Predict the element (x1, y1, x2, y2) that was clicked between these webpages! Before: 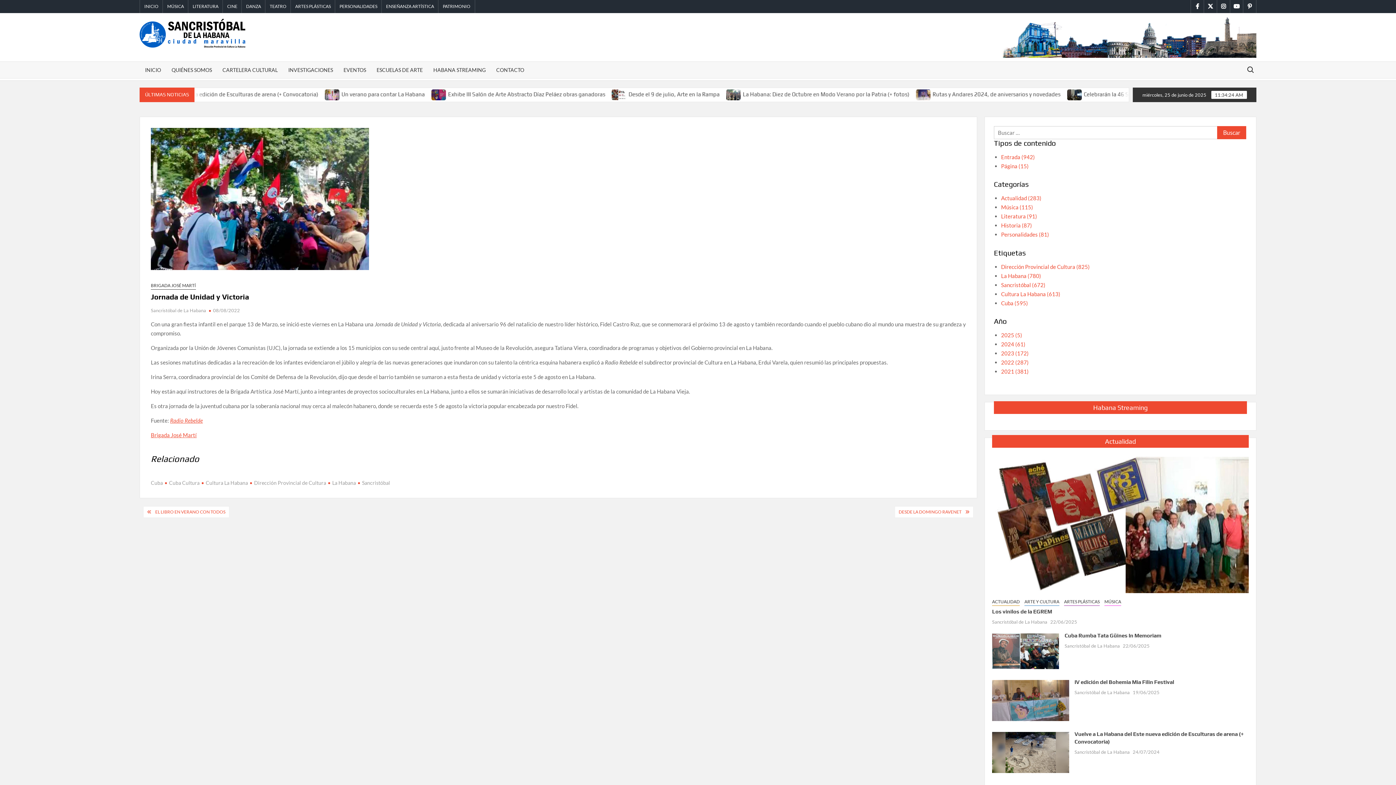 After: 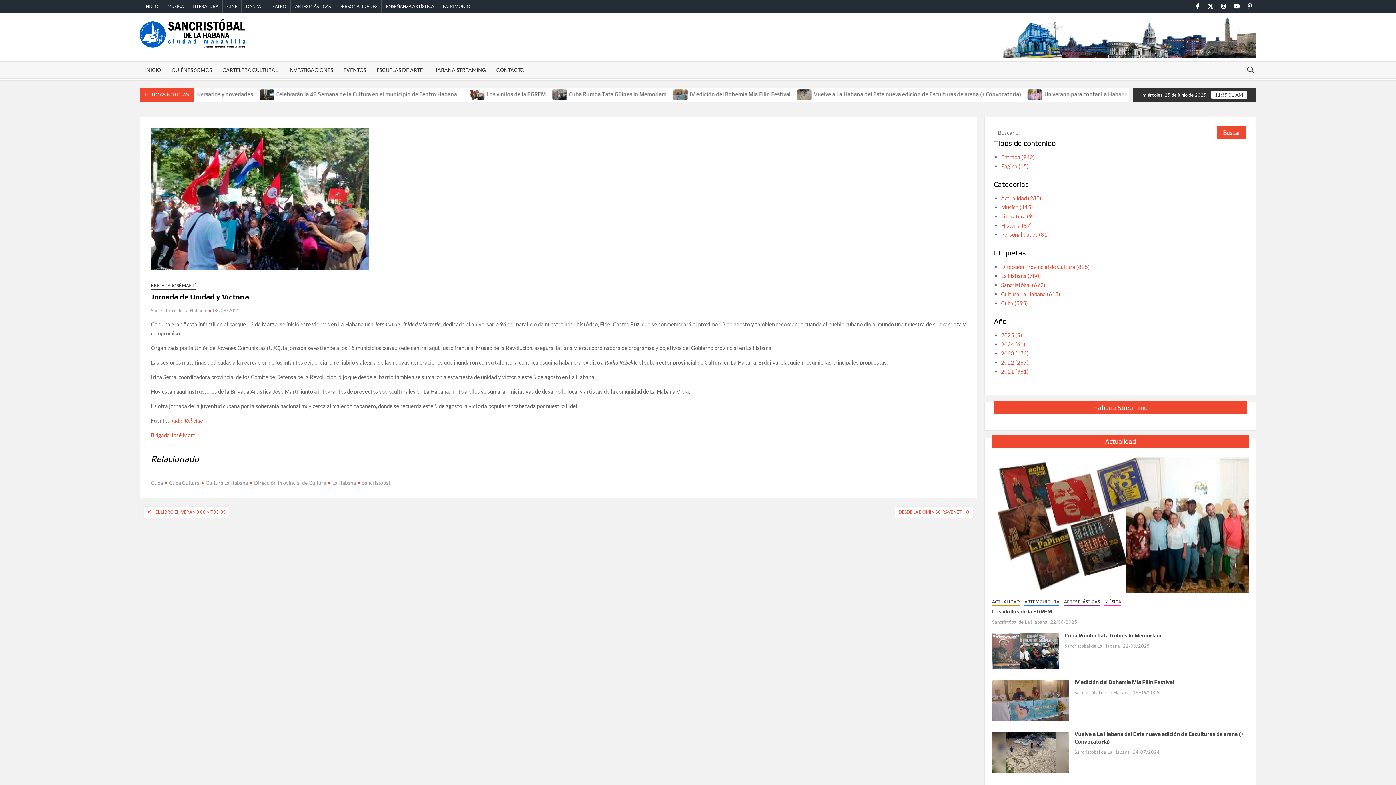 Action: bbox: (1001, 368, 1028, 374) label: 2021 (381)